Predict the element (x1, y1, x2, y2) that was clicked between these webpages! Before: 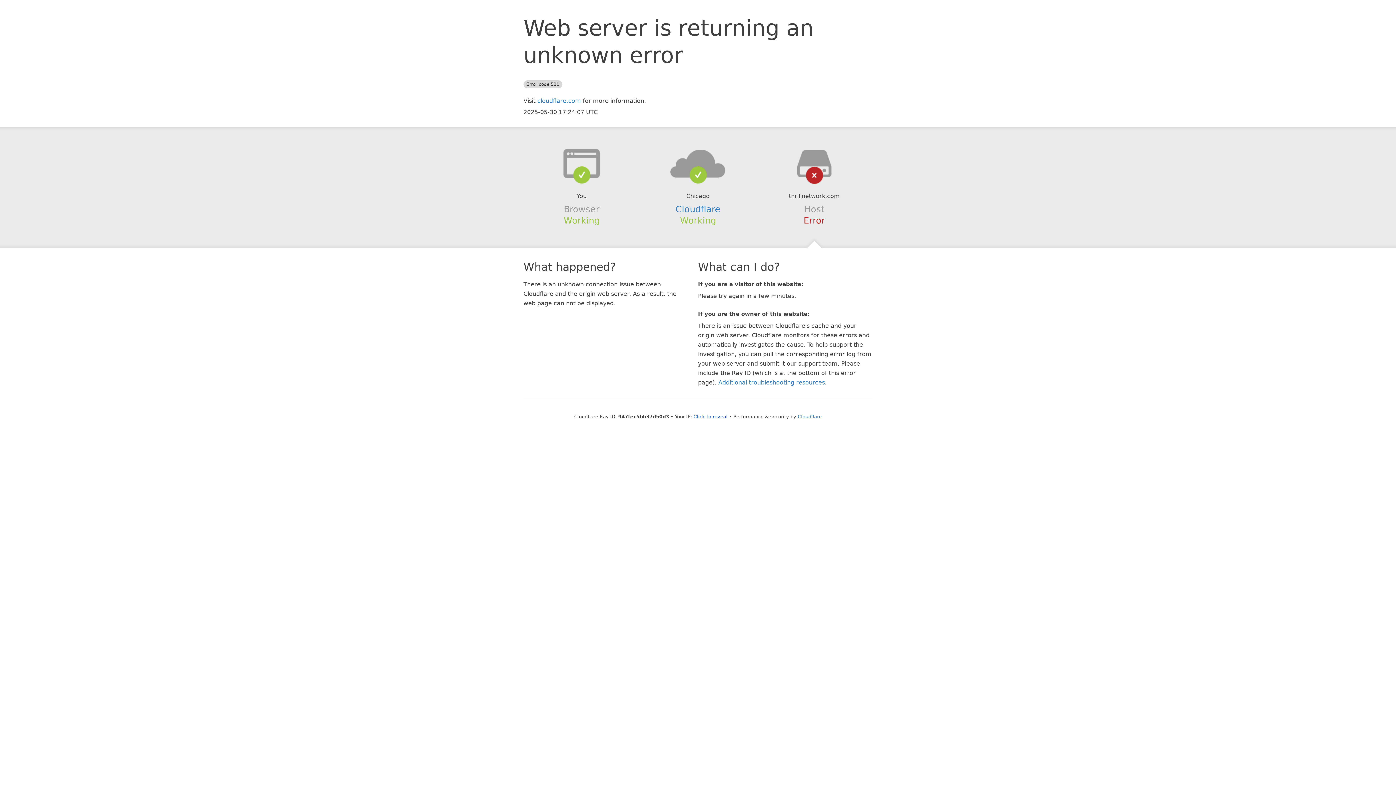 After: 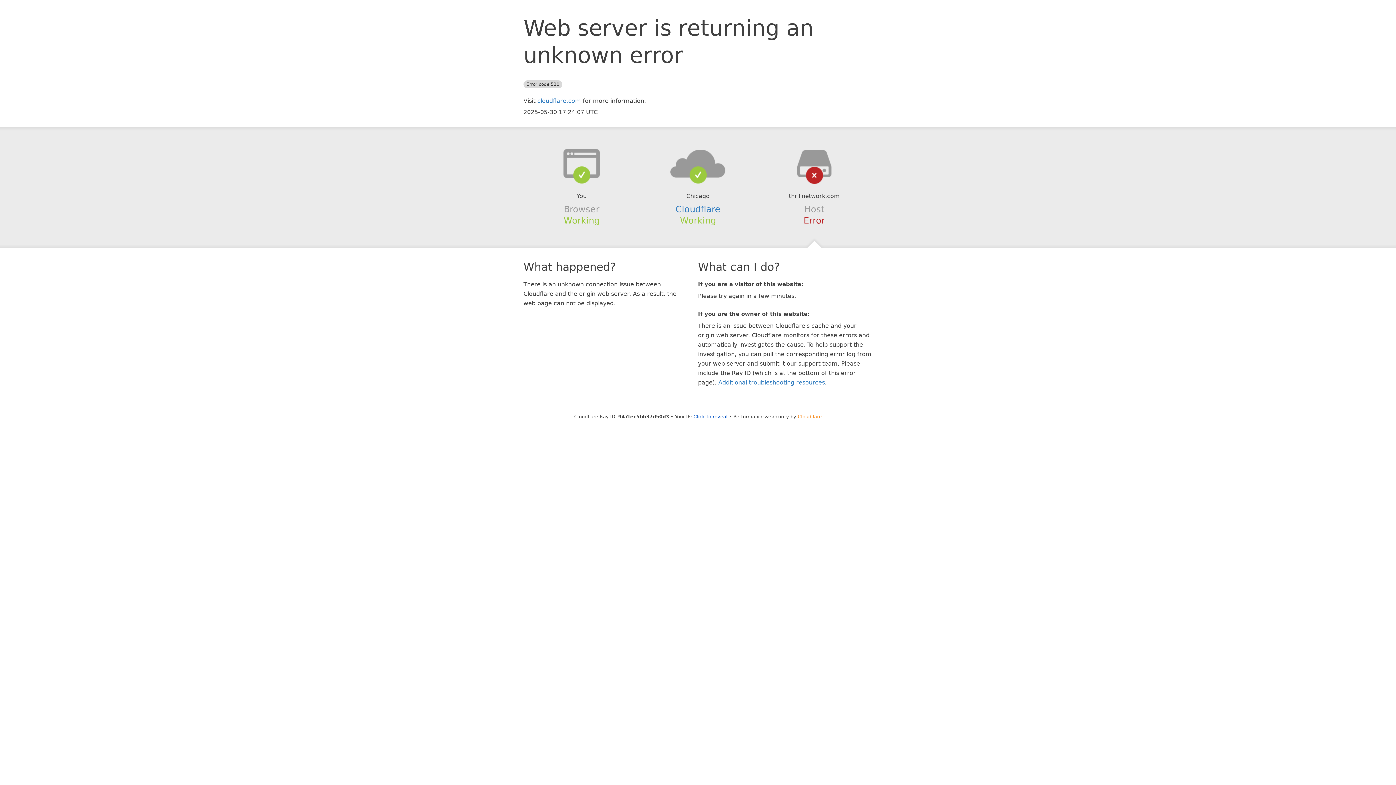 Action: label: Cloudflare bbox: (798, 414, 822, 419)